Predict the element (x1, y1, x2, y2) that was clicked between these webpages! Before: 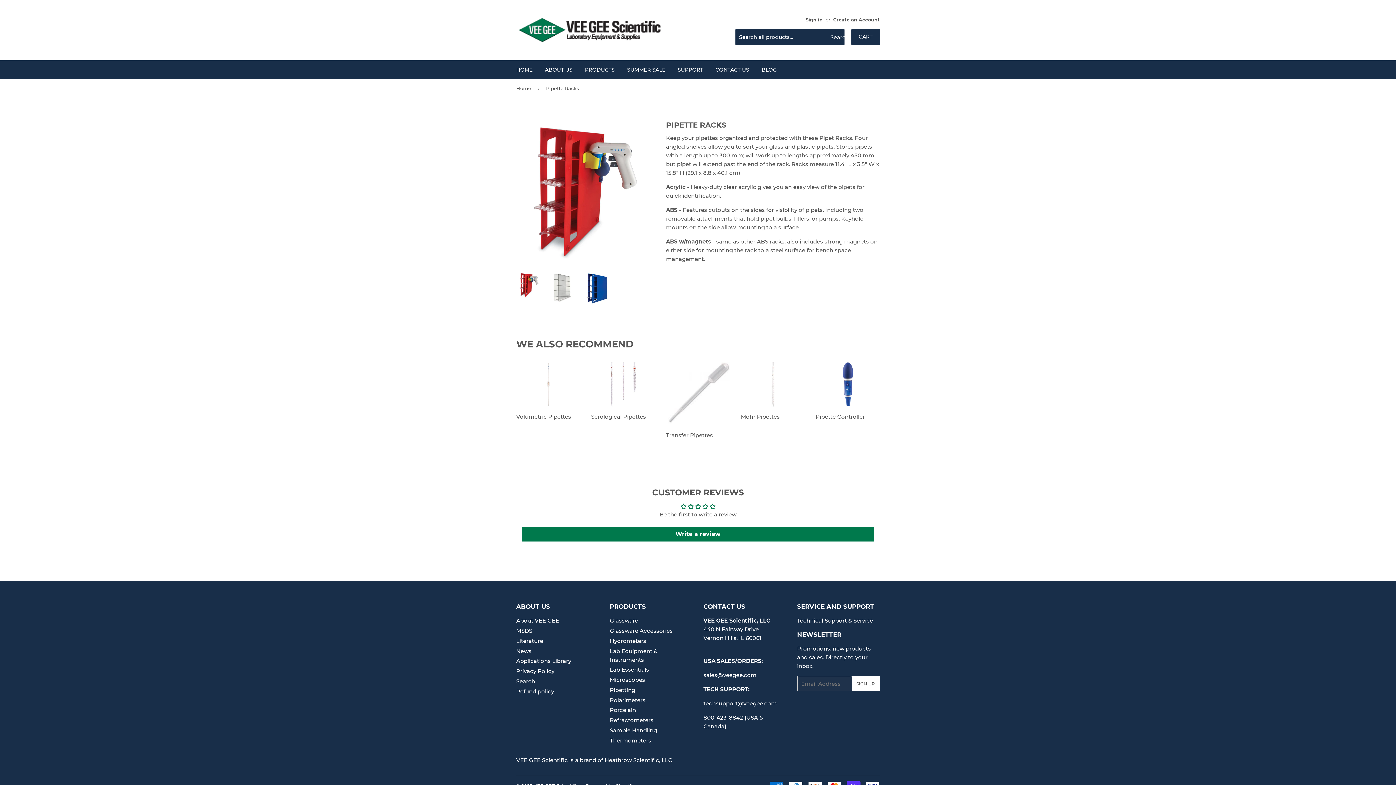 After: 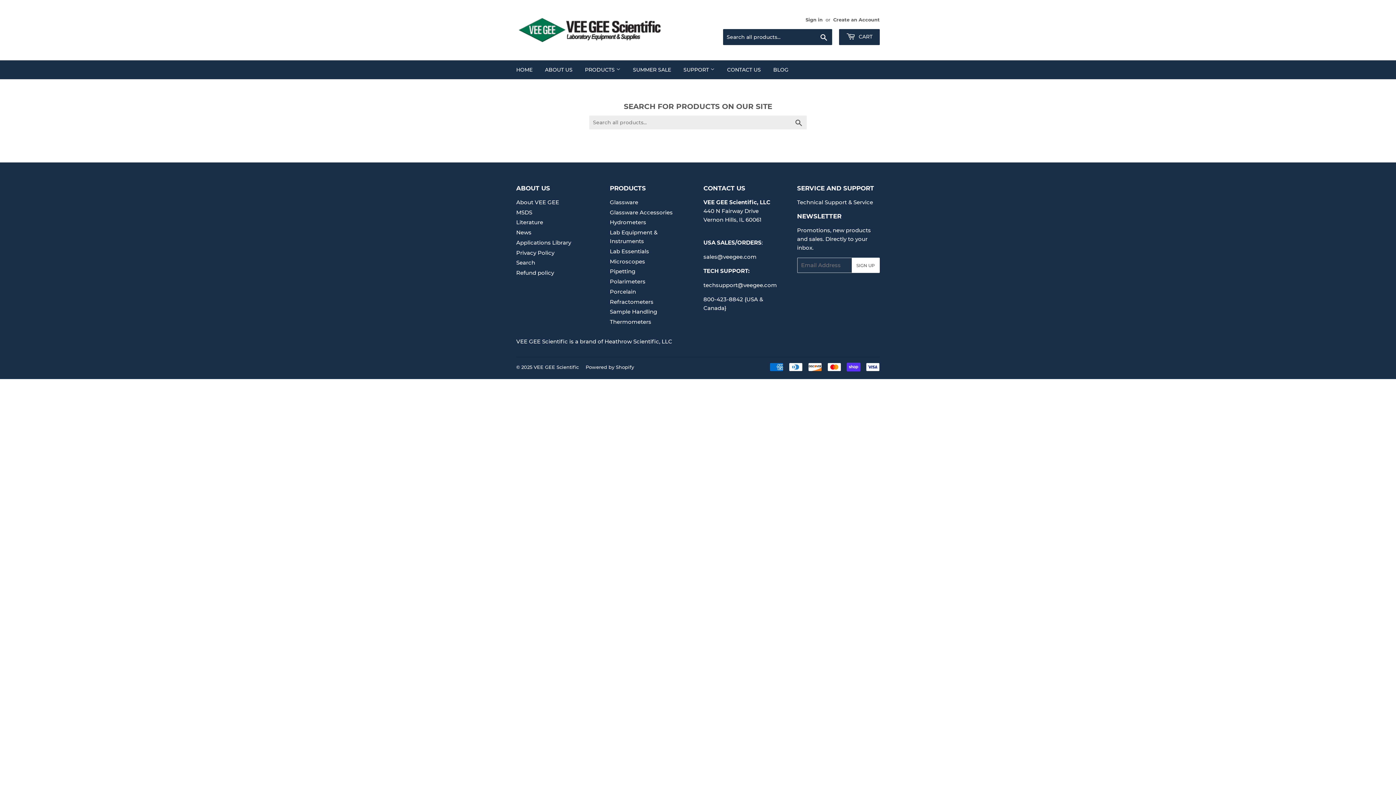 Action: label: Search bbox: (828, 29, 844, 45)